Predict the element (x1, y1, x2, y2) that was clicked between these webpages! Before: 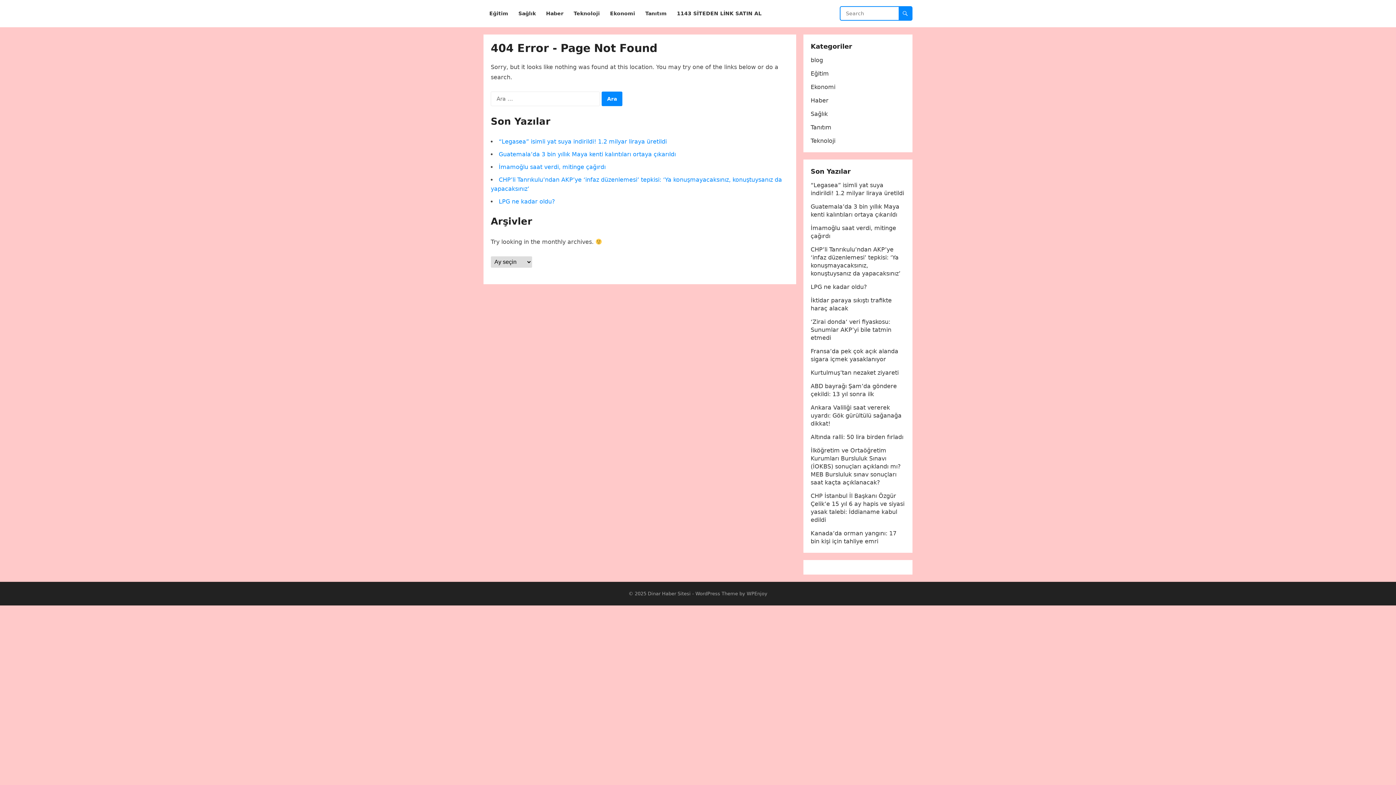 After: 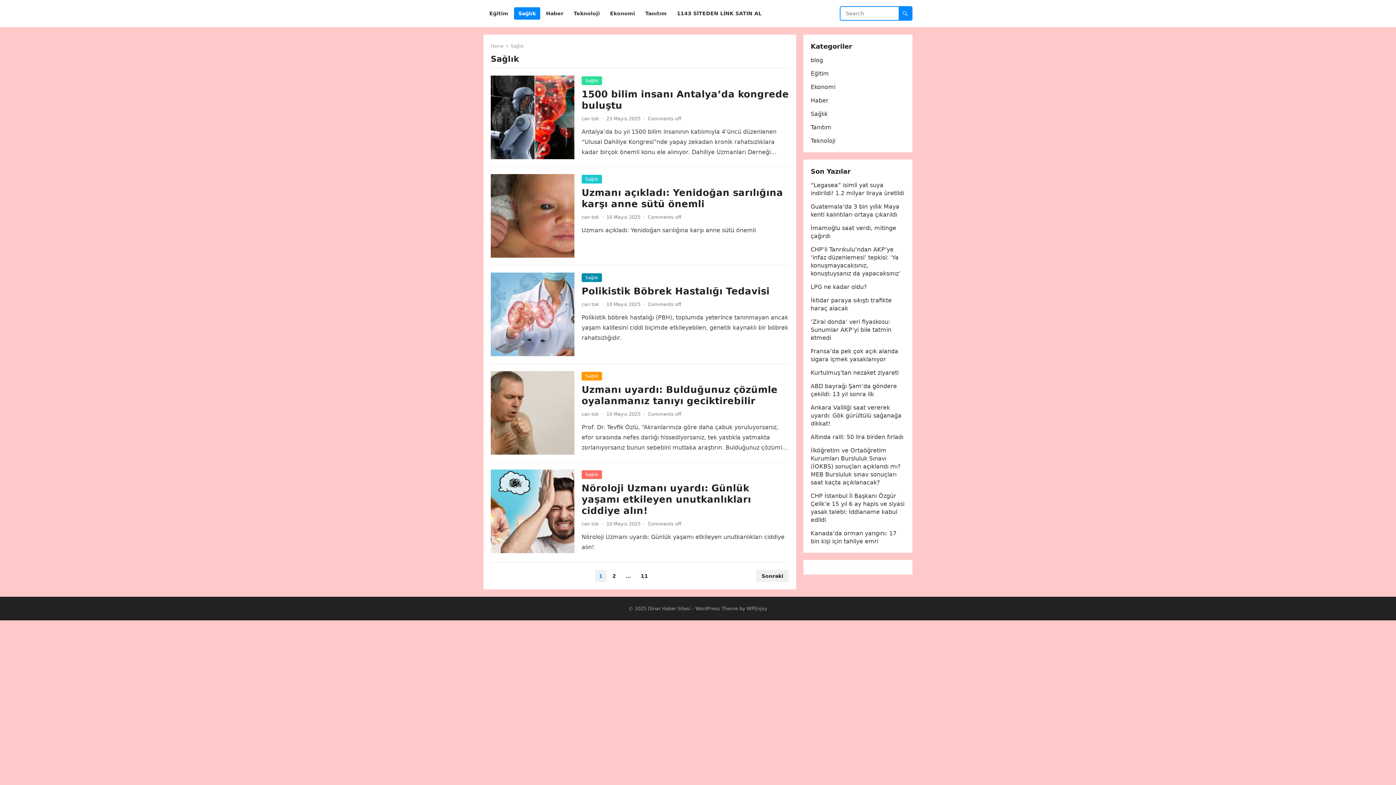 Action: label: Sağlık bbox: (810, 110, 828, 117)